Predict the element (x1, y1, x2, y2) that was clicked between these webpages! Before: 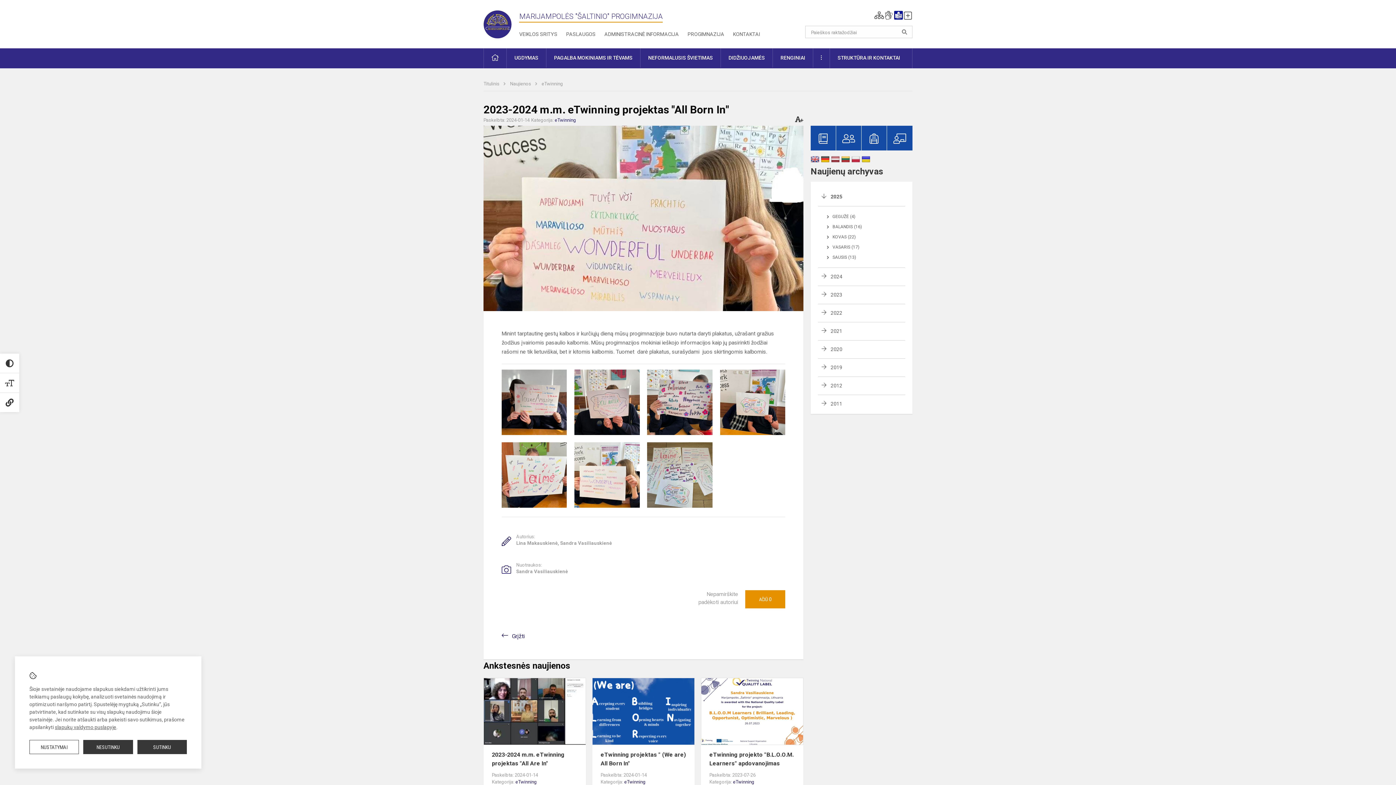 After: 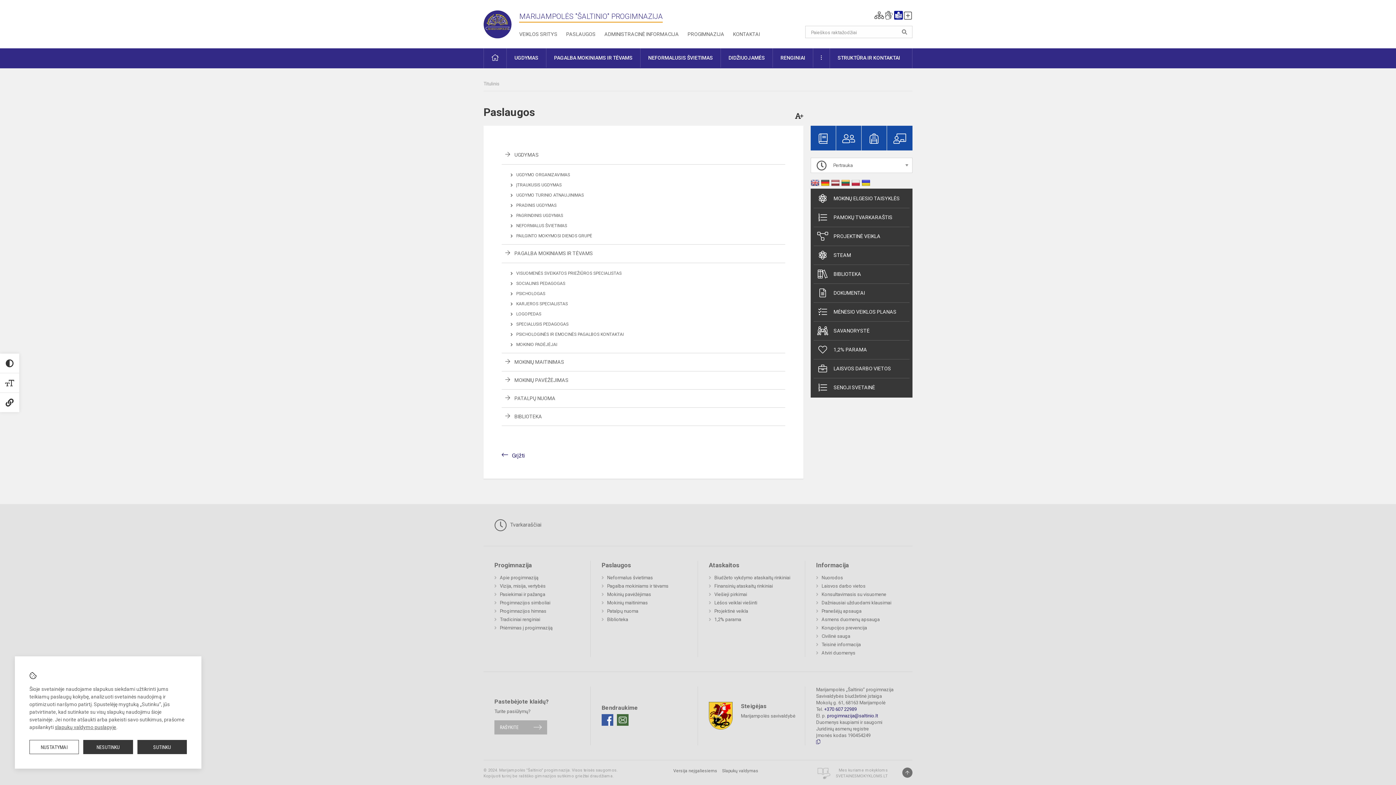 Action: label: PASLAUGOS bbox: (566, 31, 595, 37)